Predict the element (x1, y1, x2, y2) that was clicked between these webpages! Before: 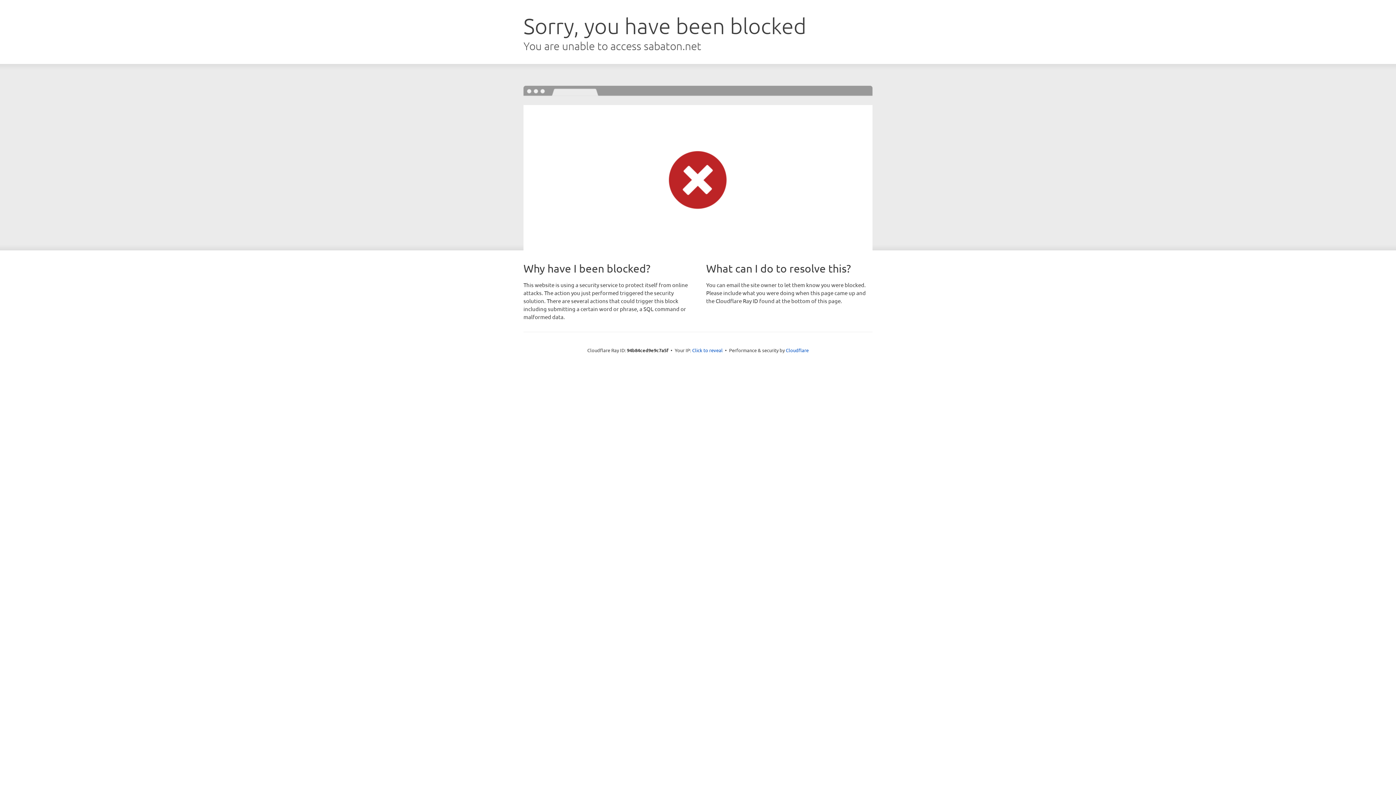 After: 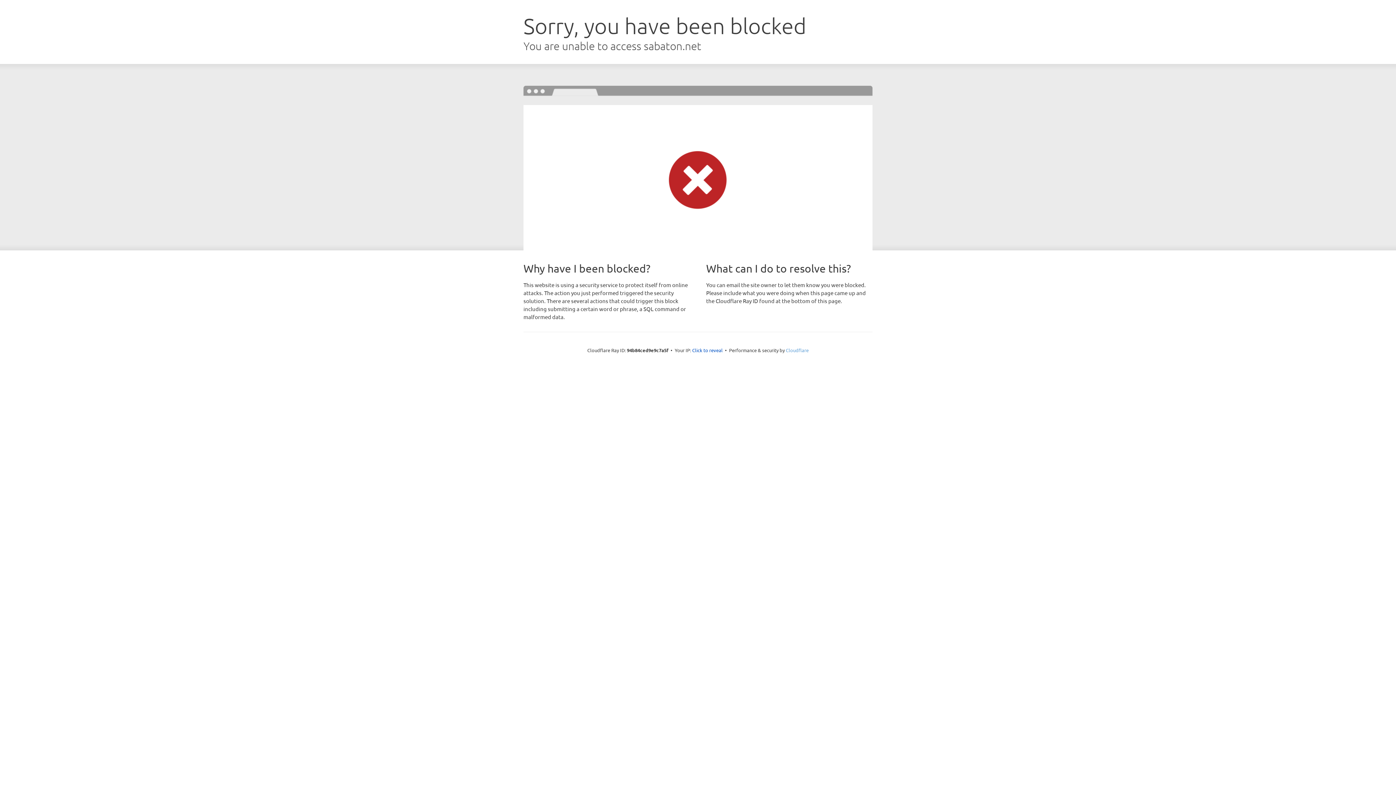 Action: bbox: (786, 347, 808, 353) label: Cloudflare